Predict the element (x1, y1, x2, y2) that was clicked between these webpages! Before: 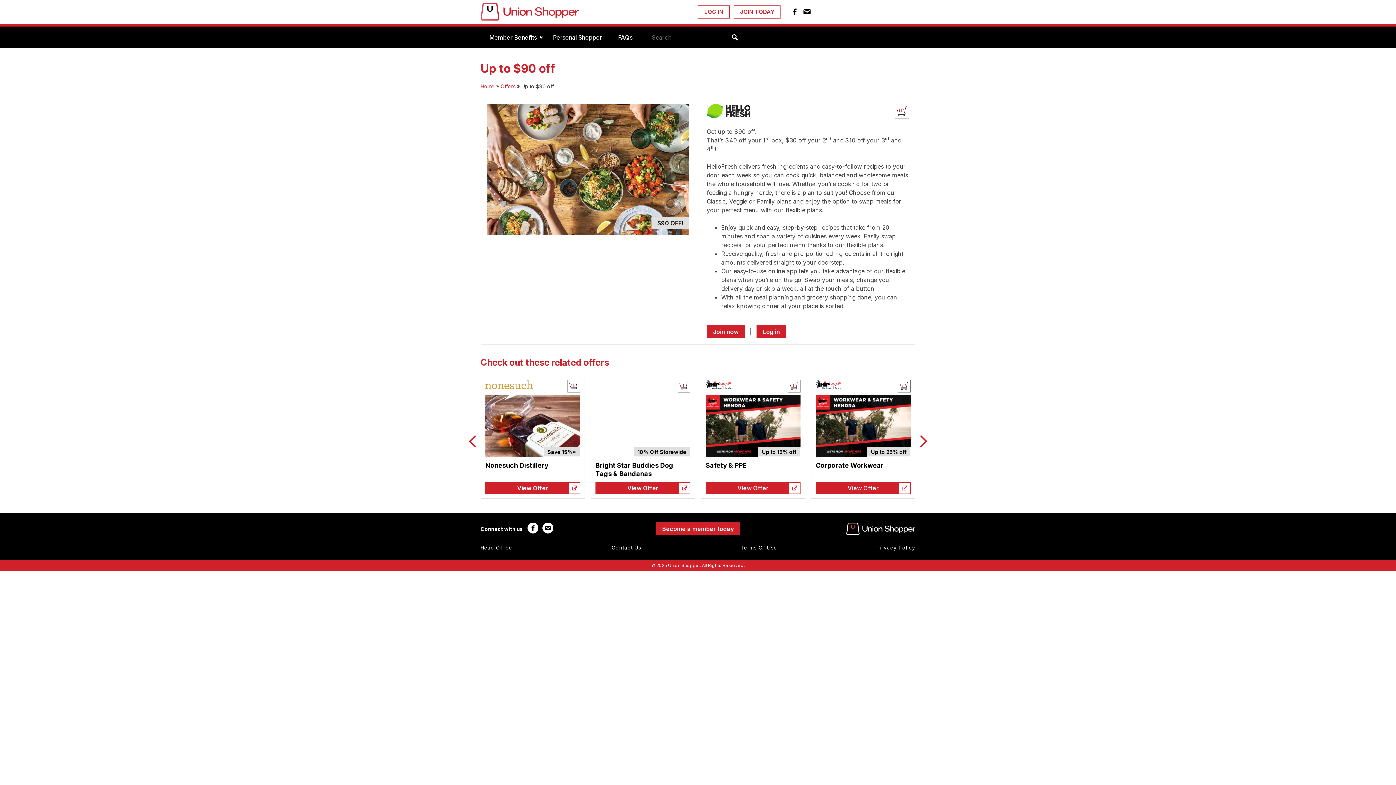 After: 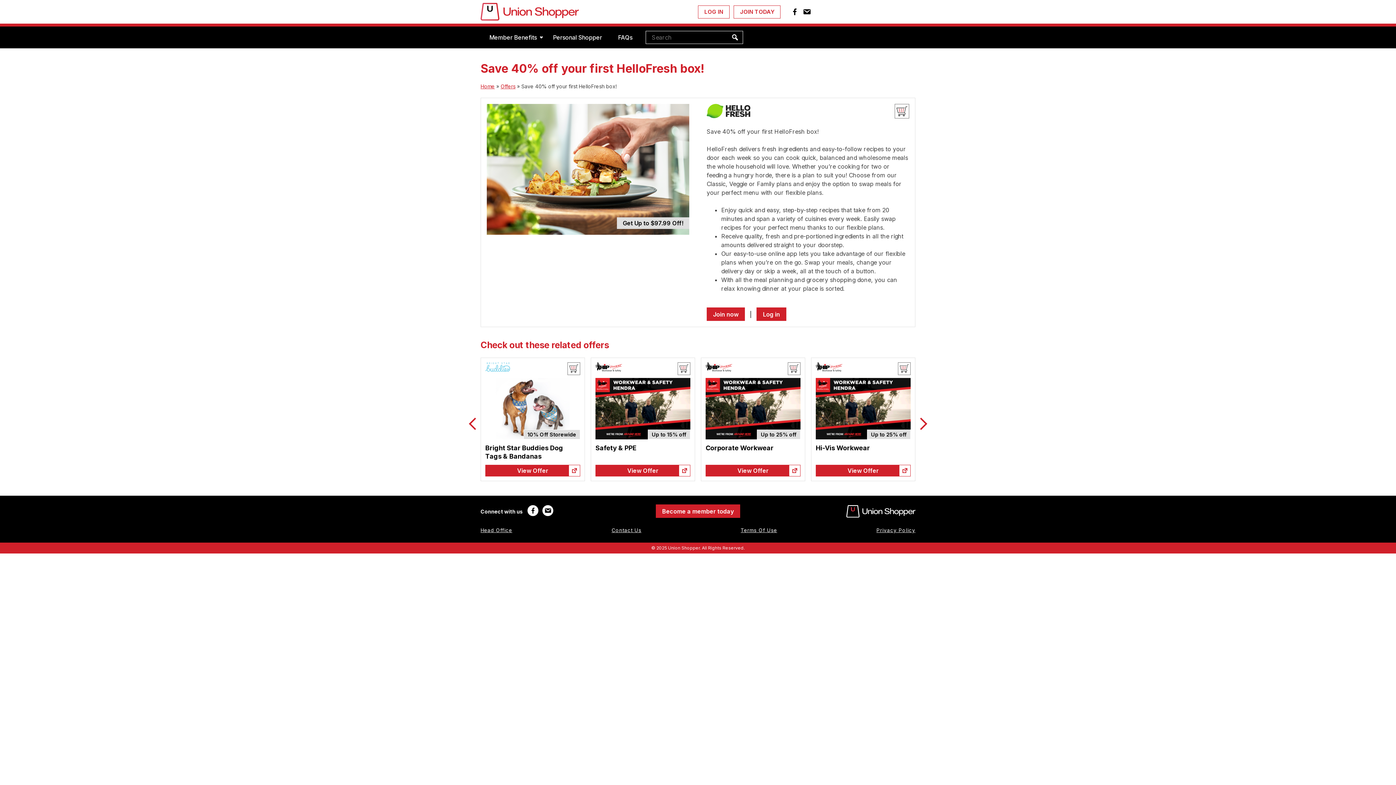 Action: label: Save 40% off your first HelloFresh box! bbox: (489, 461, 565, 477)